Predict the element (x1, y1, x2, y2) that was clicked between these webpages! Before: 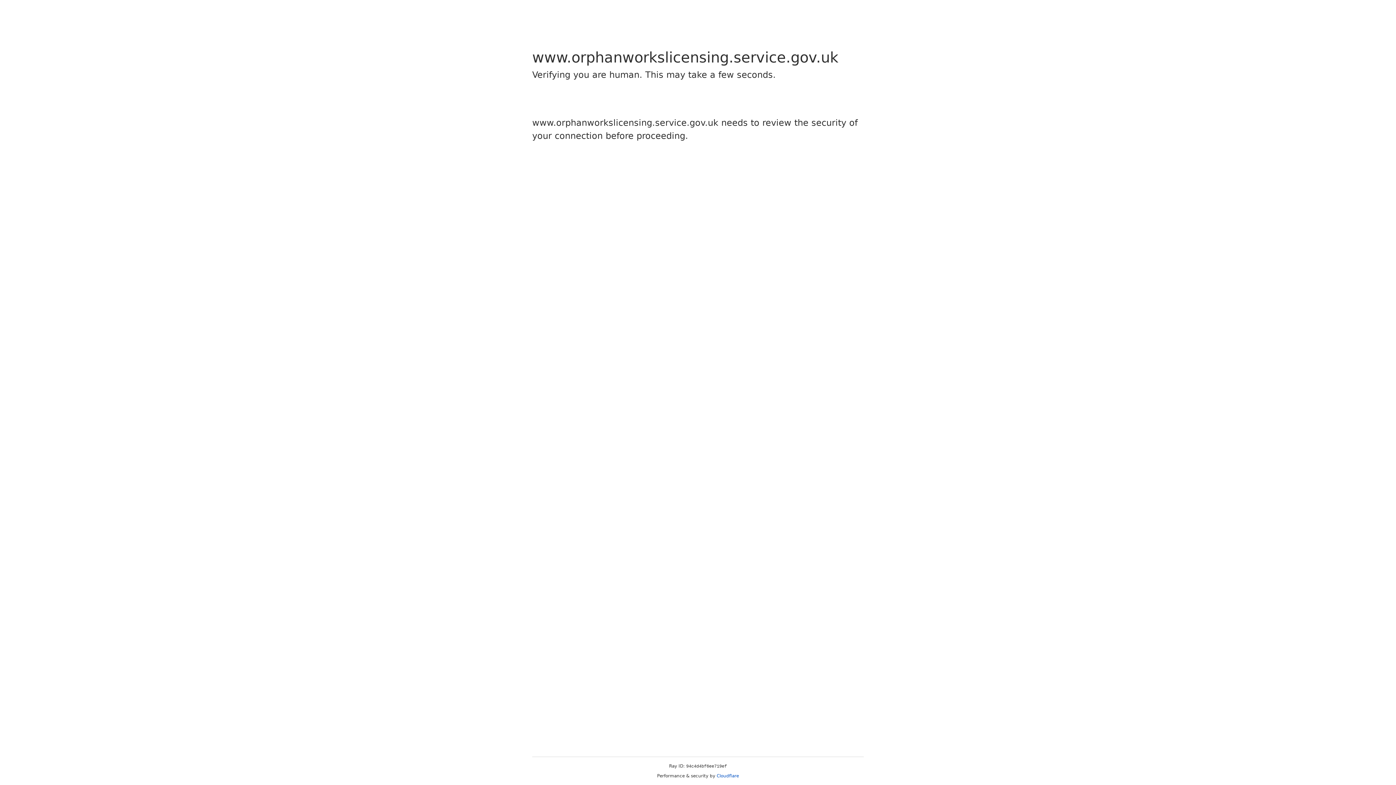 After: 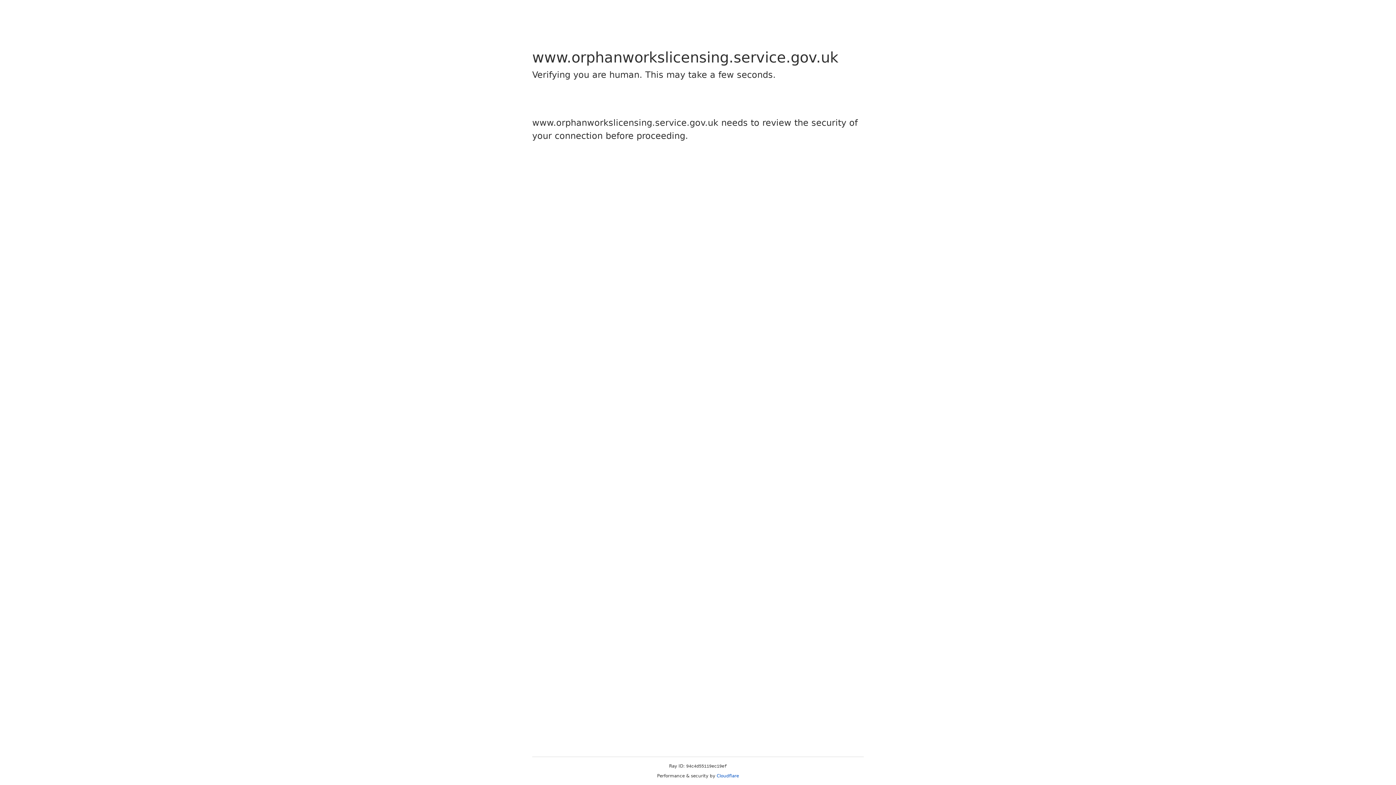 Action: label: Cloudflare bbox: (716, 773, 739, 778)